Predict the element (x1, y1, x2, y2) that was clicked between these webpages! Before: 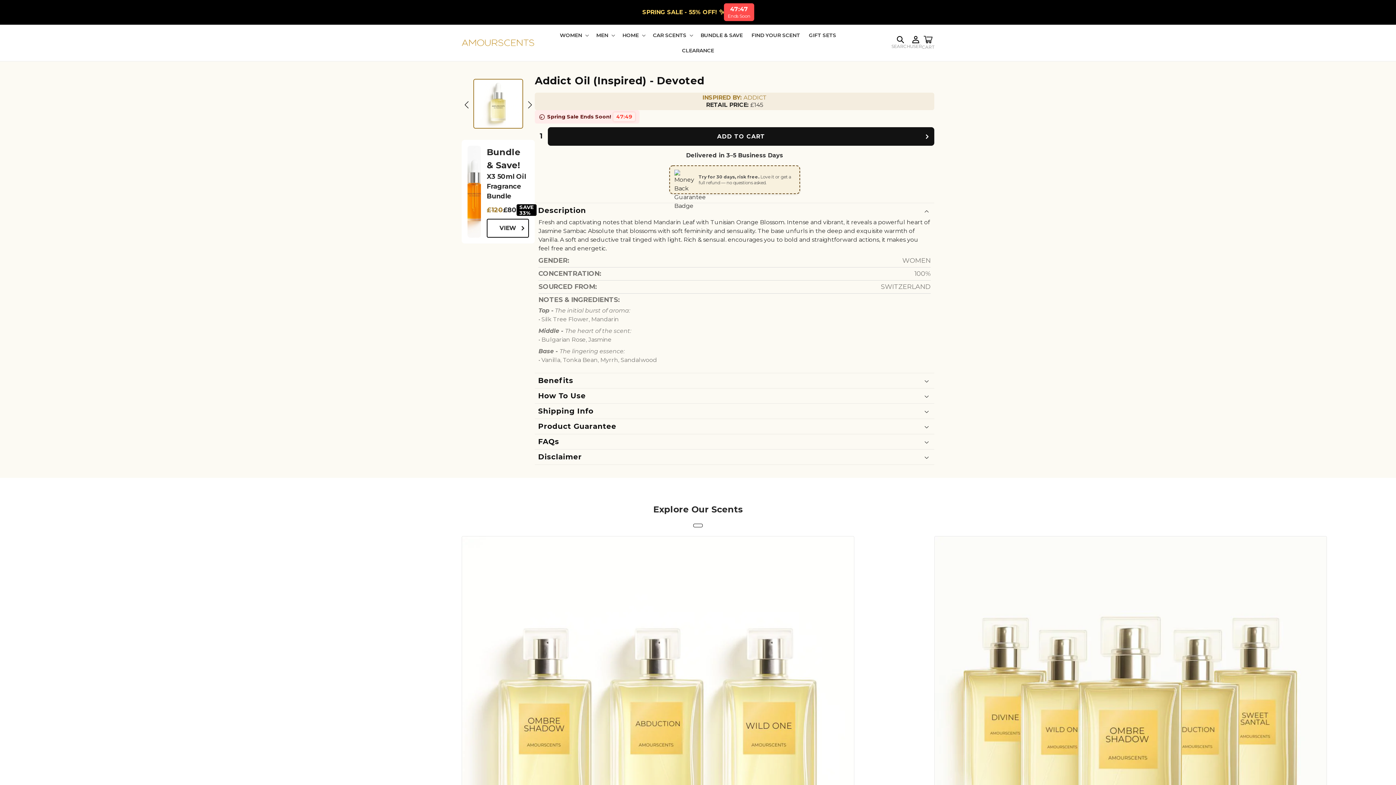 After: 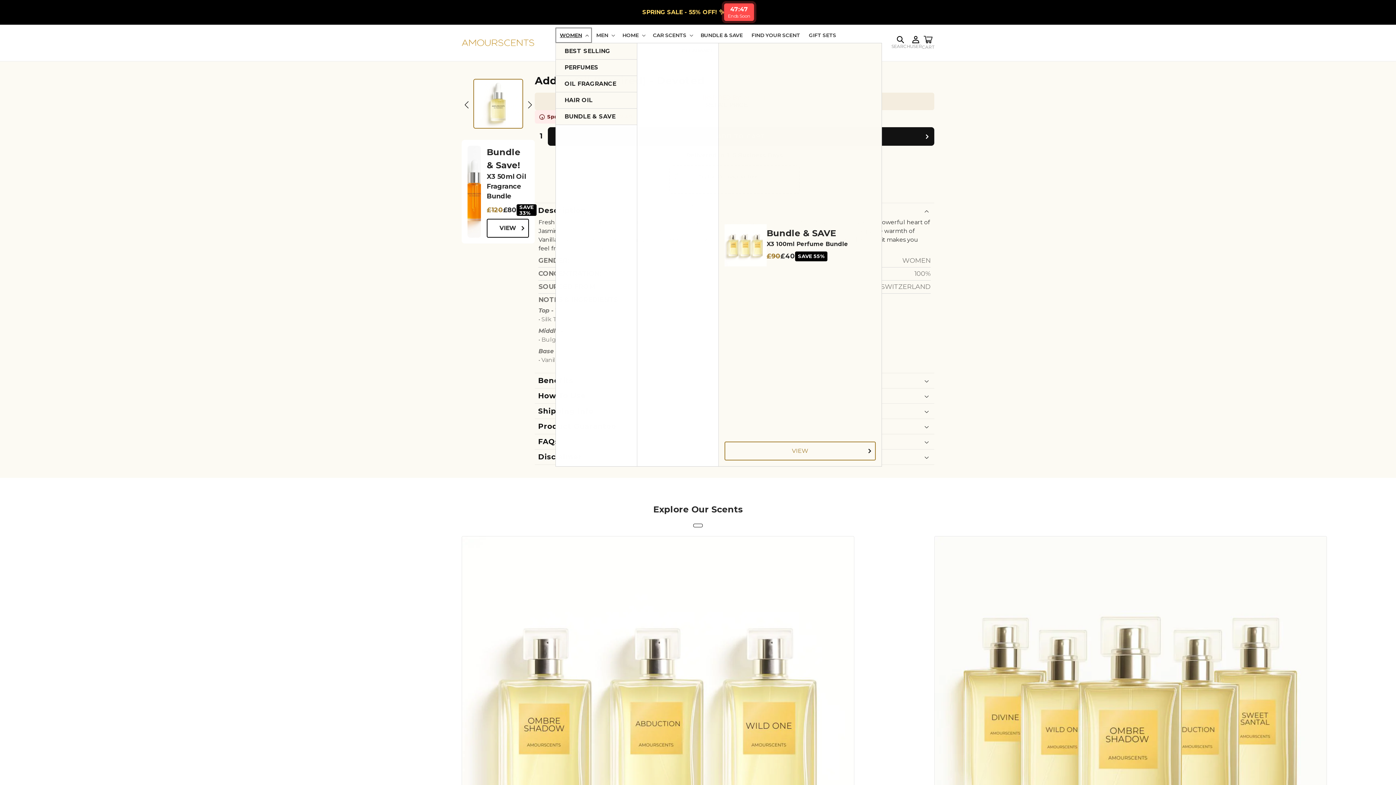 Action: label: WOMEN bbox: (555, 27, 591, 42)